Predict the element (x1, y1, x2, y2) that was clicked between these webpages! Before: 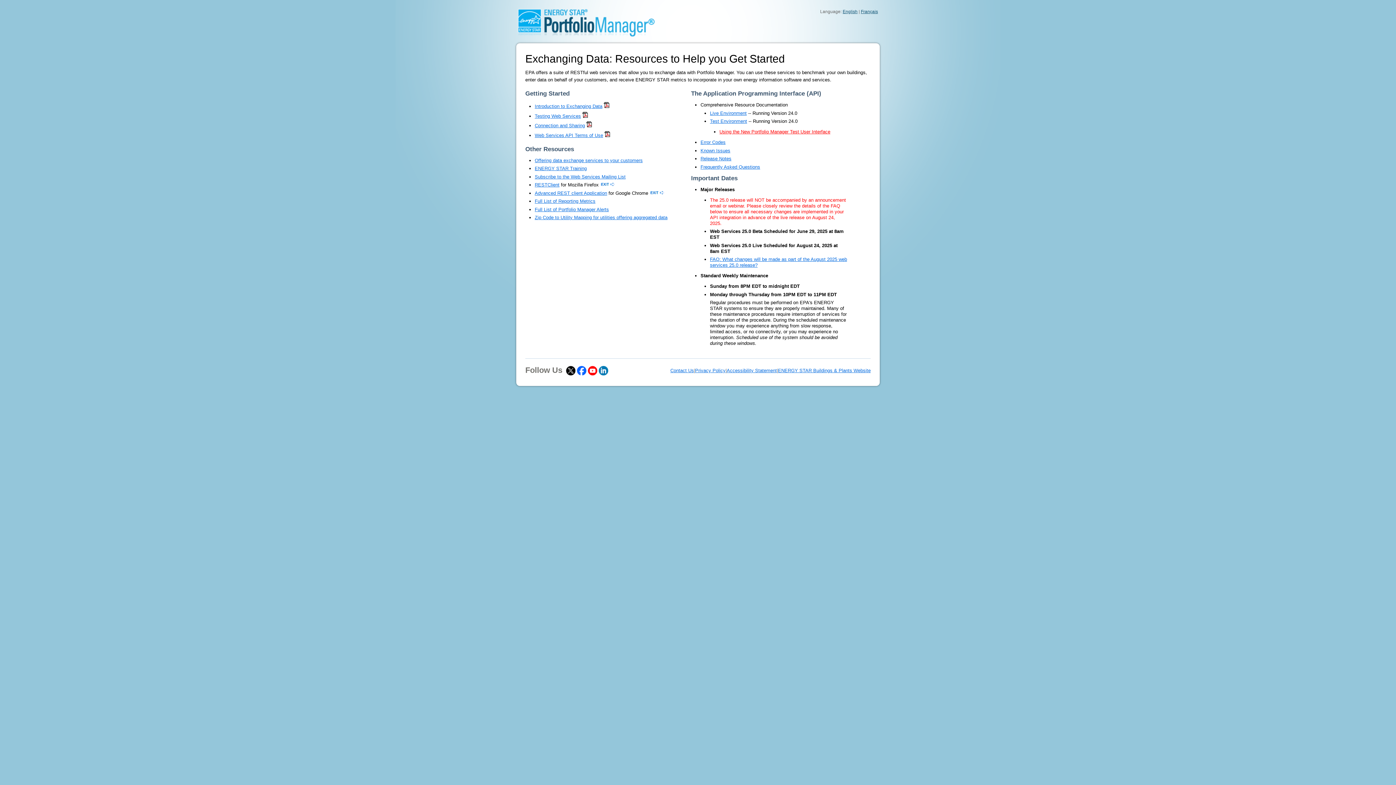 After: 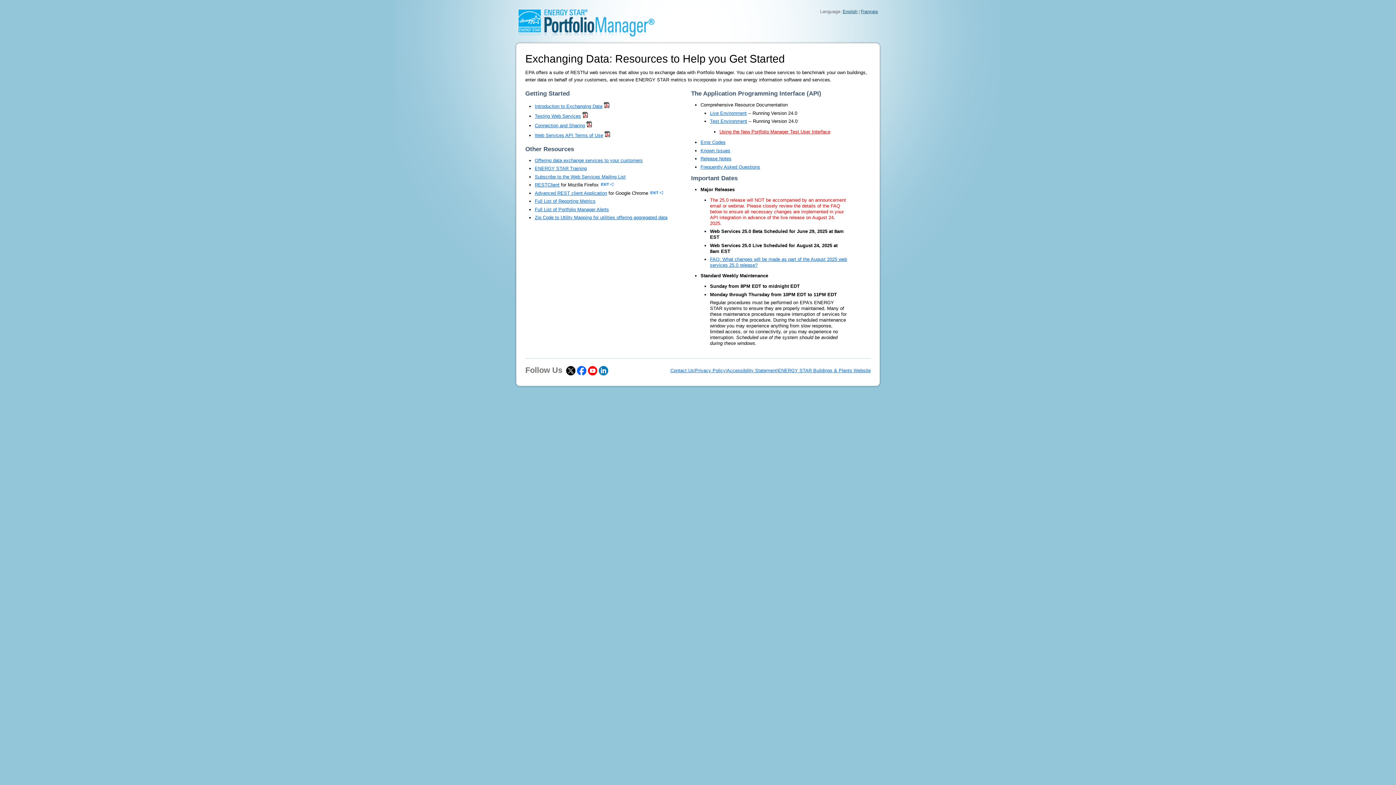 Action: label: Advanced REST client Application bbox: (534, 190, 607, 195)